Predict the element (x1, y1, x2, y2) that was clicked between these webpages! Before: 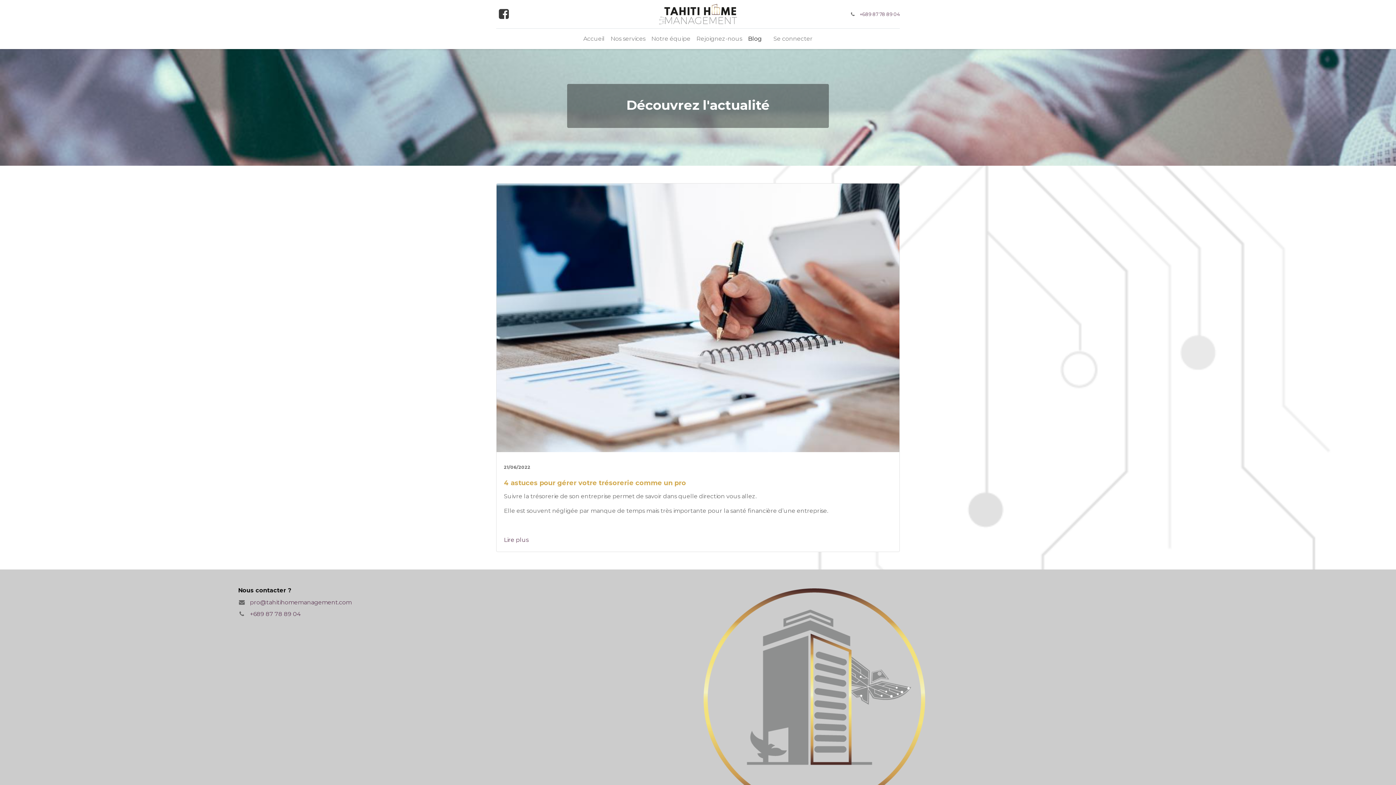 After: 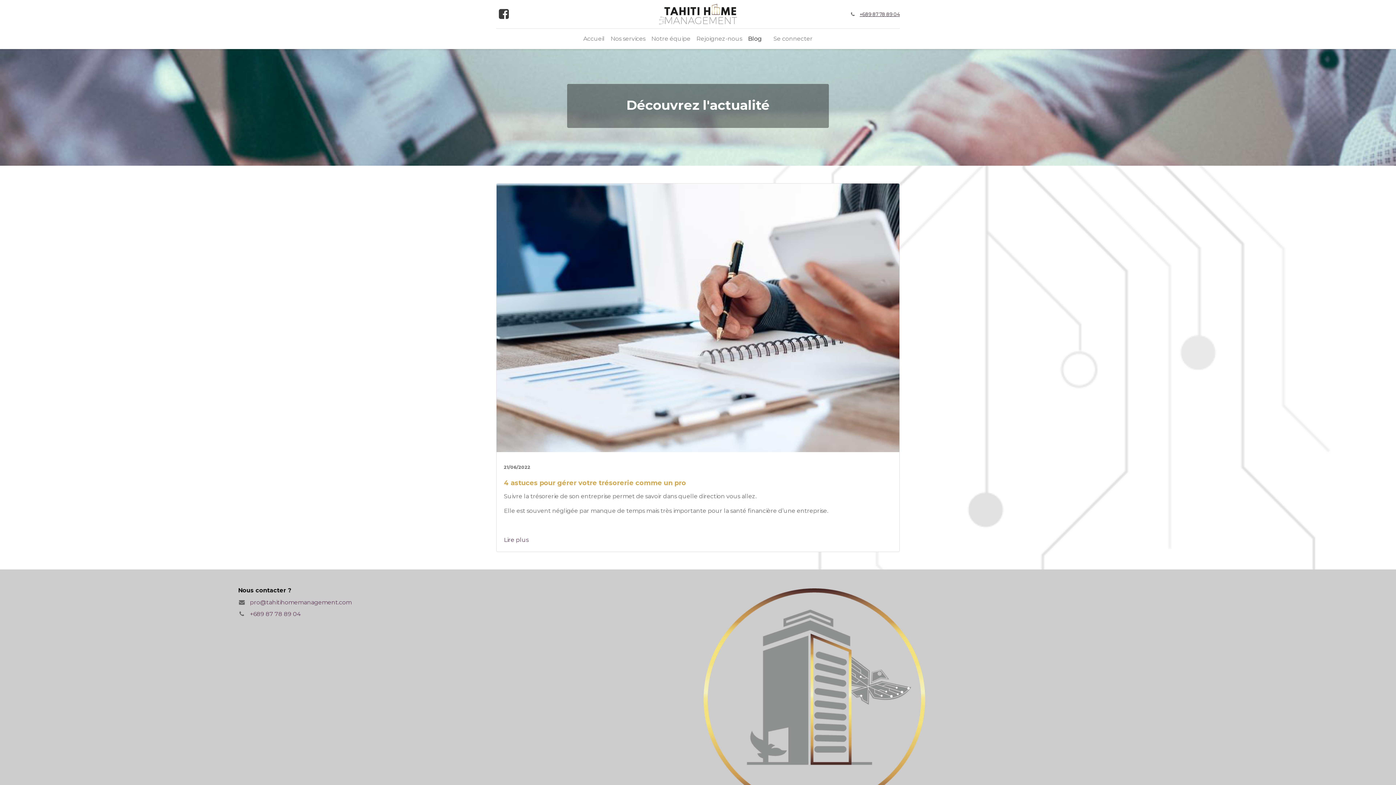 Action: label: +689 87 78 89 04 bbox: (859, 11, 899, 17)